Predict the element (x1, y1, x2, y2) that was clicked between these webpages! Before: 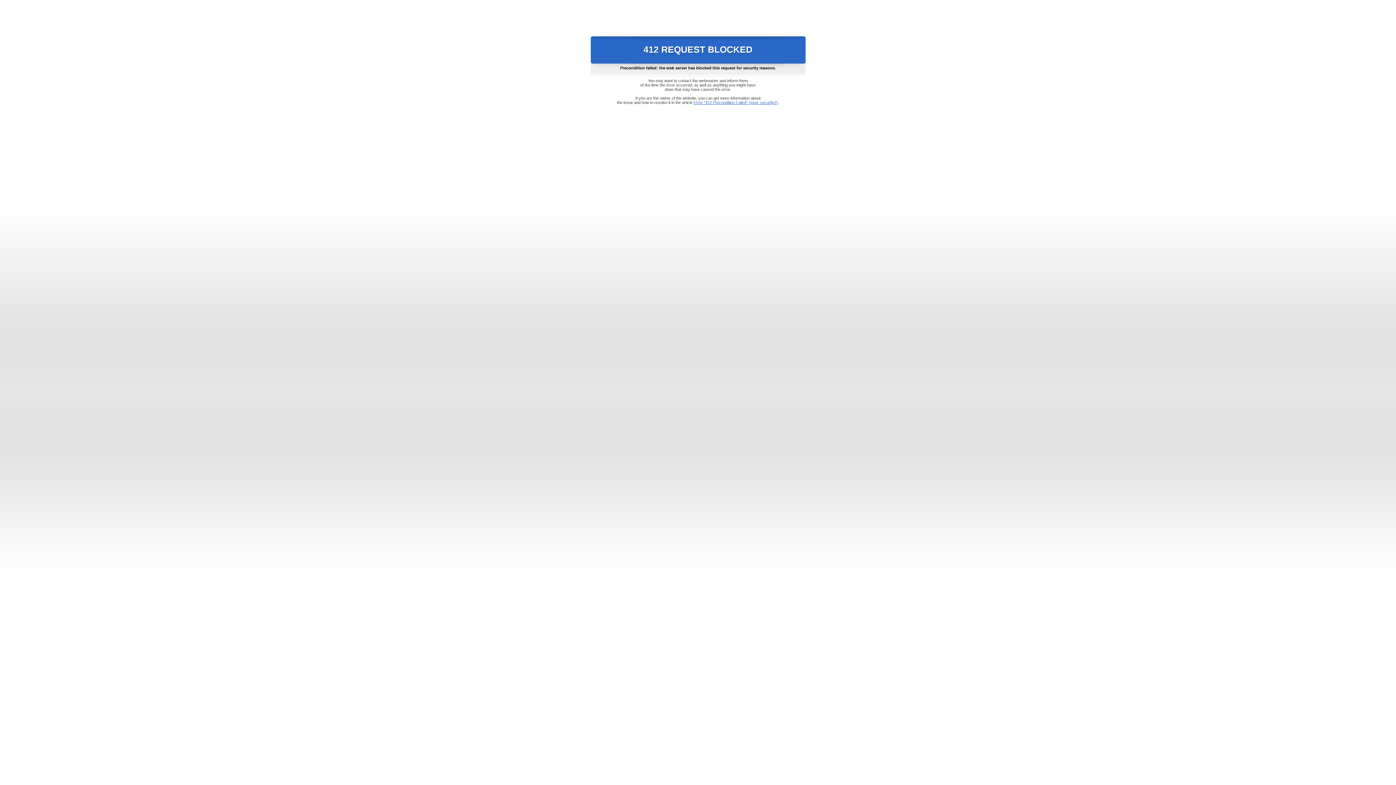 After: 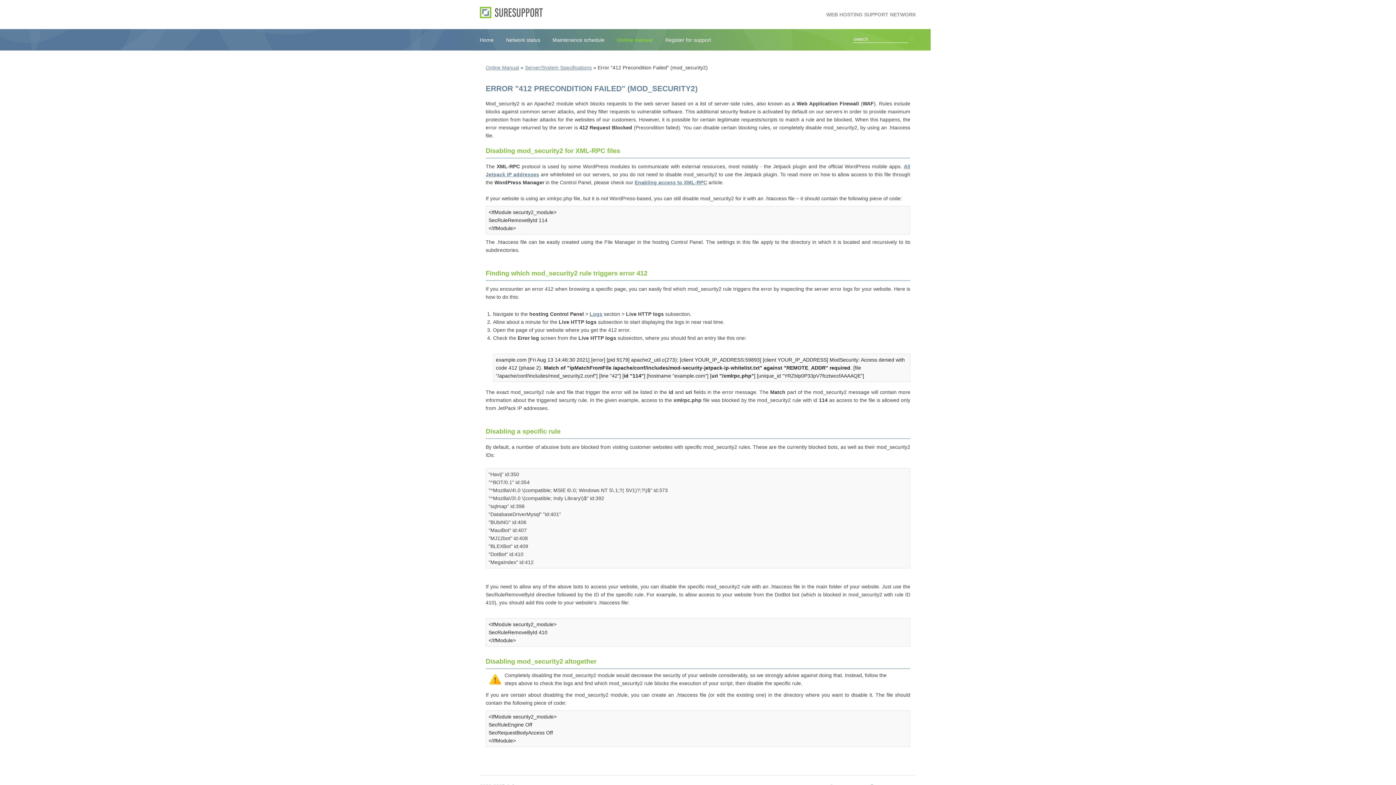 Action: label: Error "412 Precondition Failed" (mod_security2) bbox: (693, 100, 778, 104)